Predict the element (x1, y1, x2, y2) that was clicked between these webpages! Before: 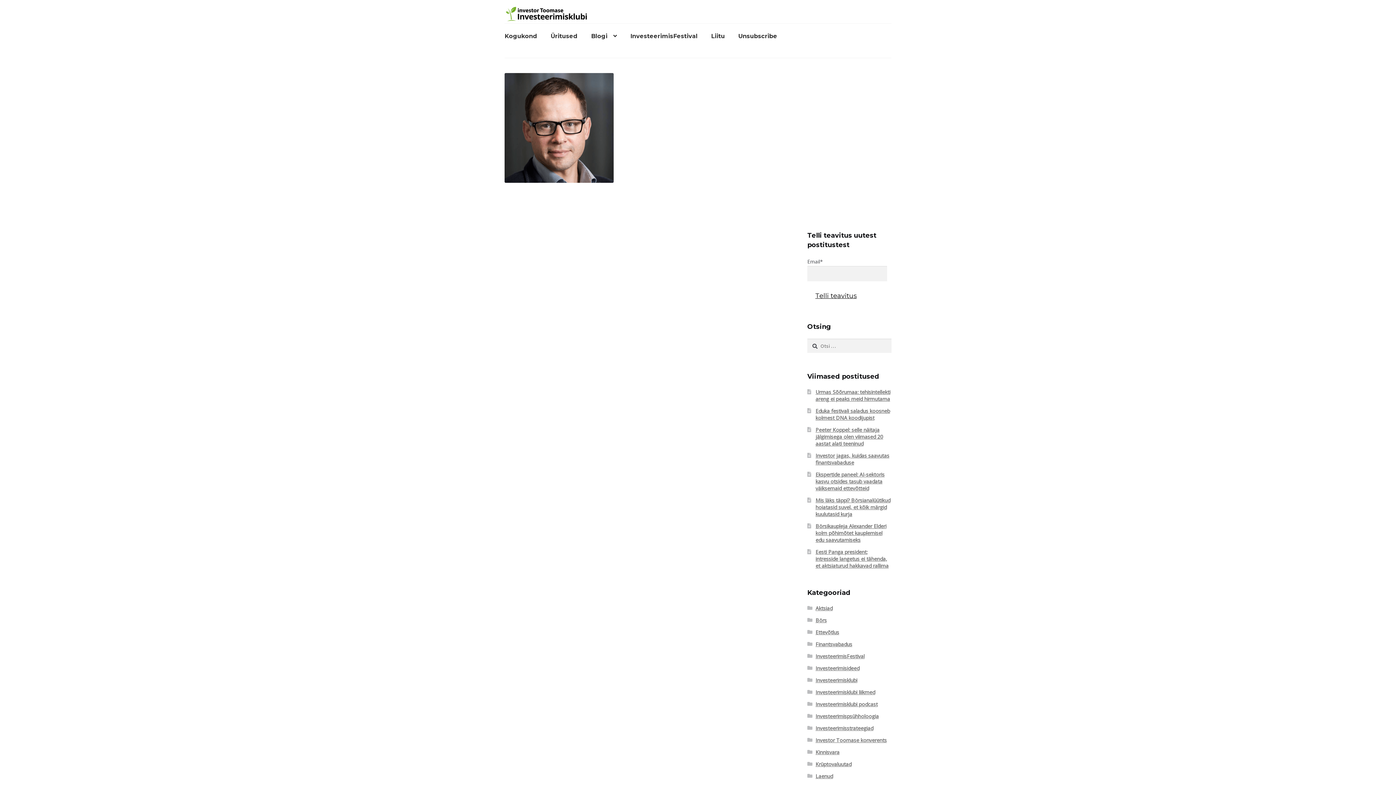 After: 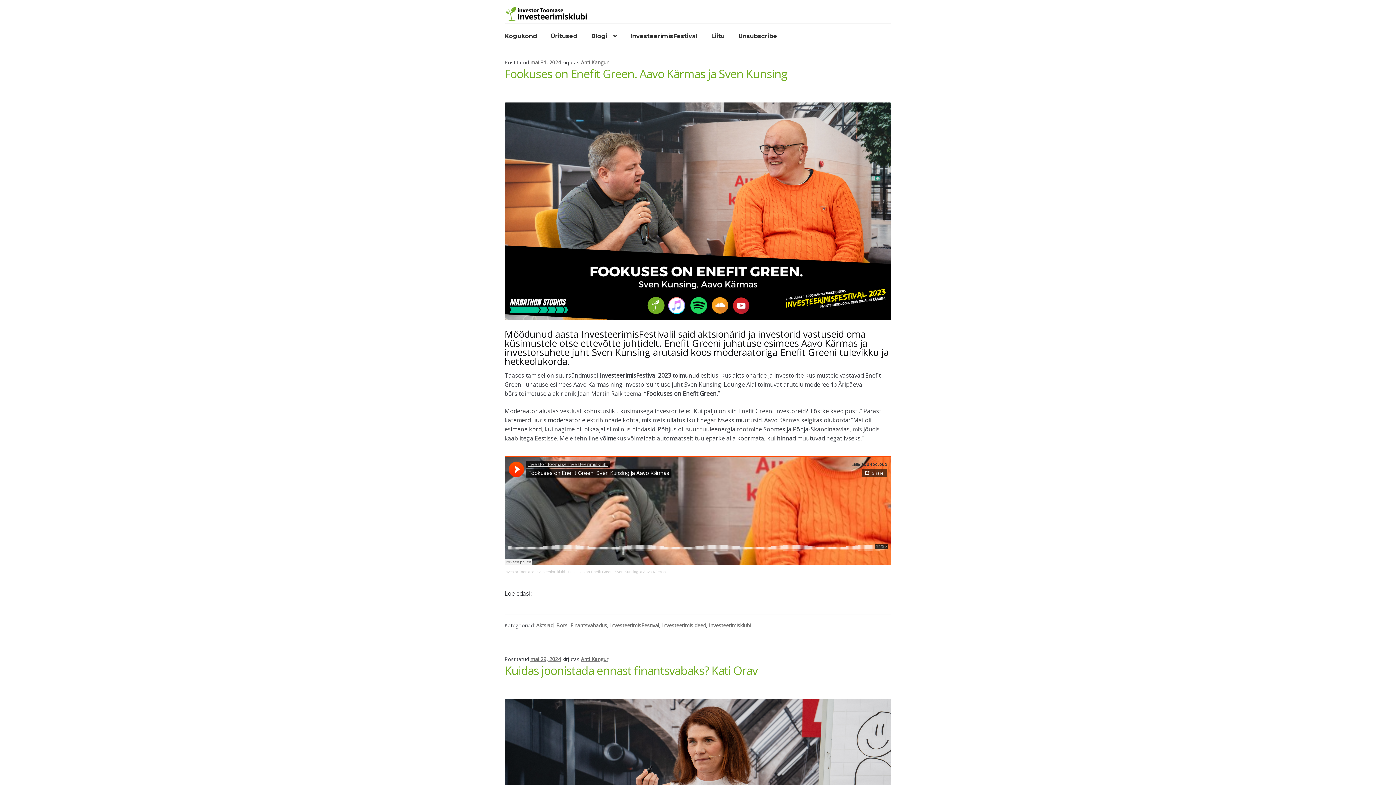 Action: bbox: (815, 653, 864, 660) label: InvesteerimisFestival